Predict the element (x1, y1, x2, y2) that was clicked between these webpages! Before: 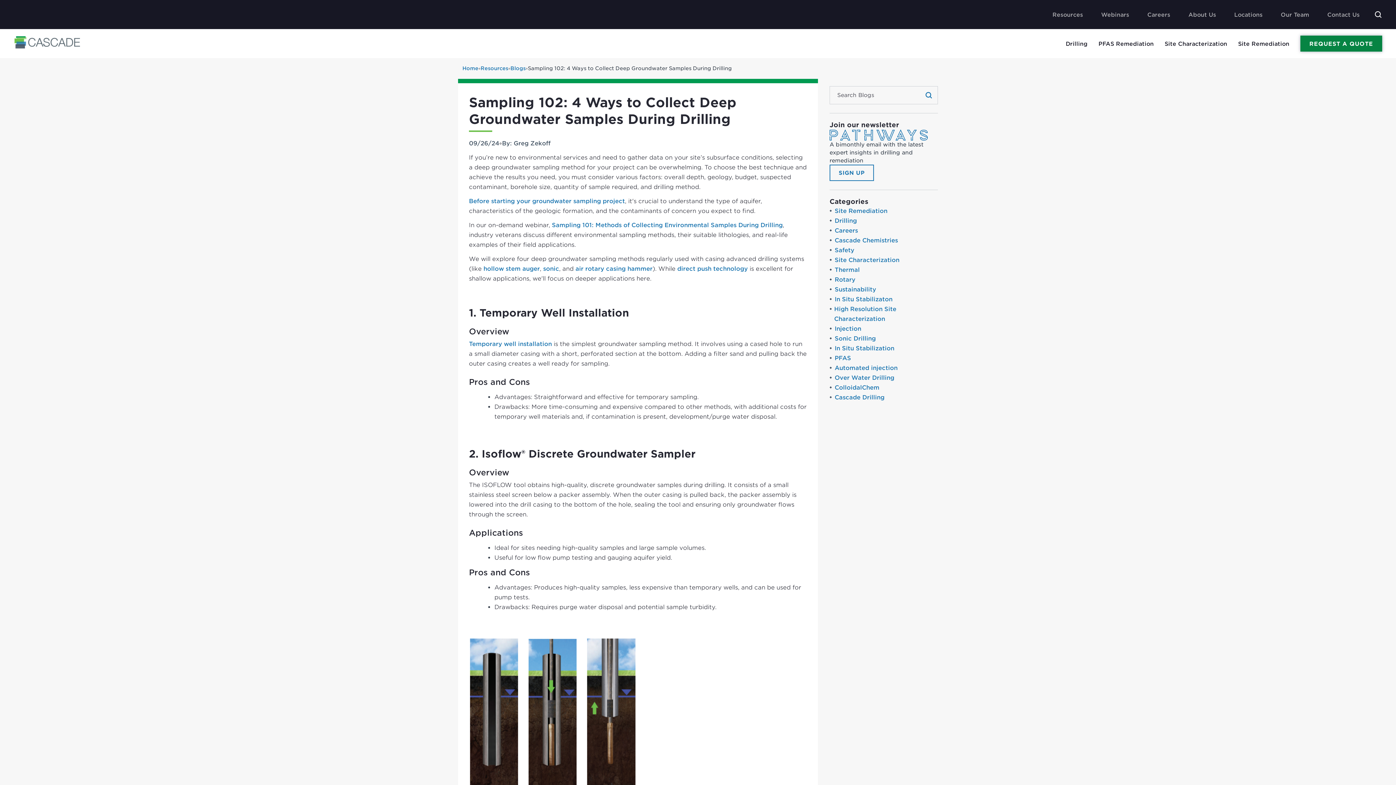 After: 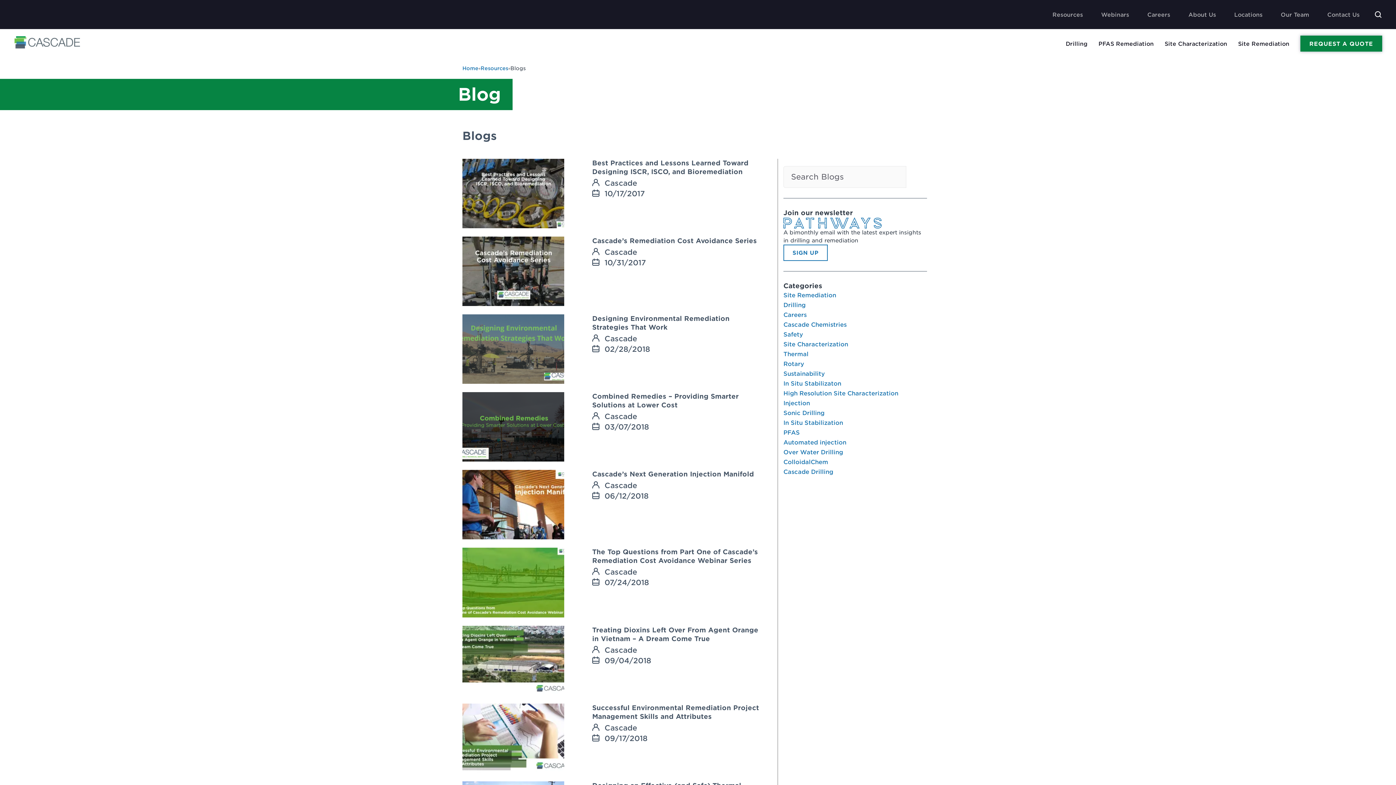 Action: label: Site Remediation bbox: (834, 206, 887, 216)